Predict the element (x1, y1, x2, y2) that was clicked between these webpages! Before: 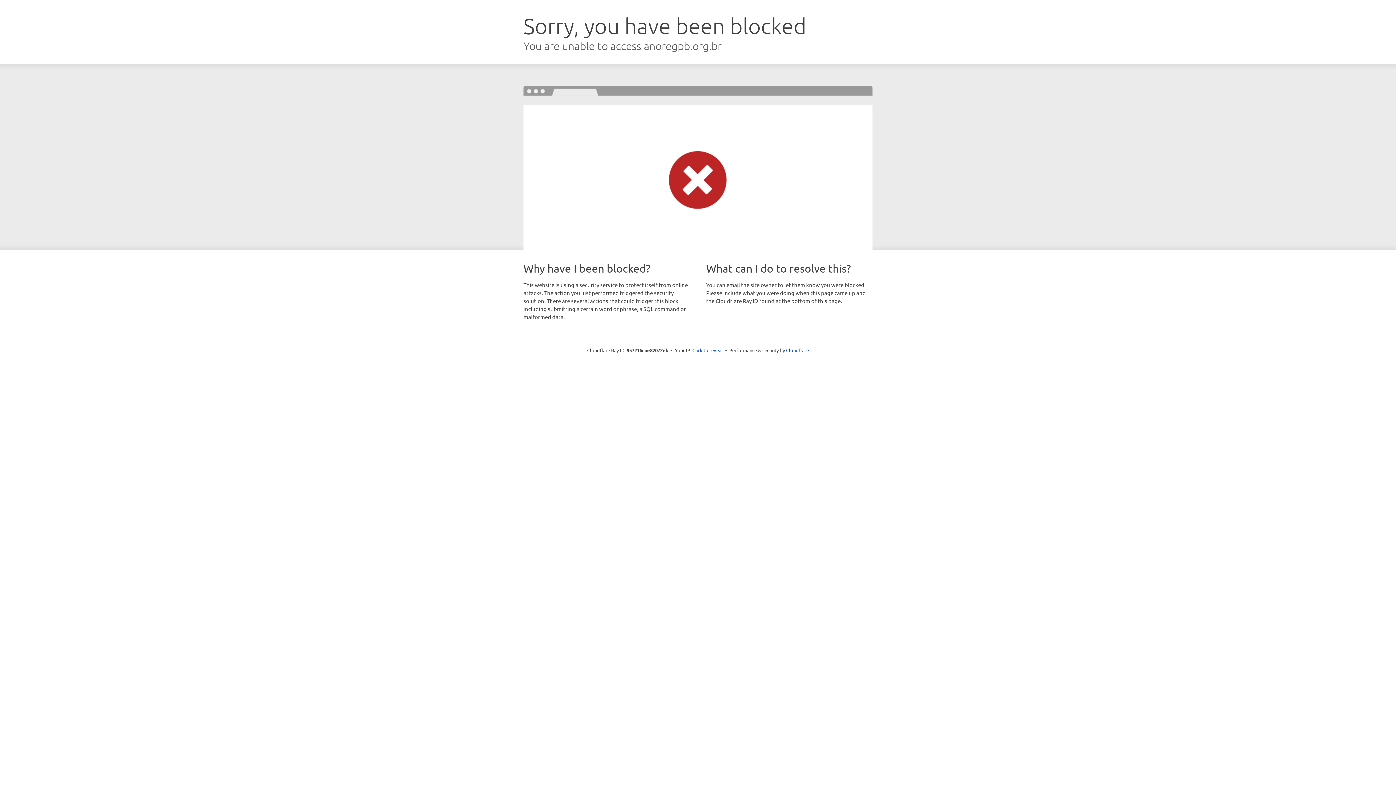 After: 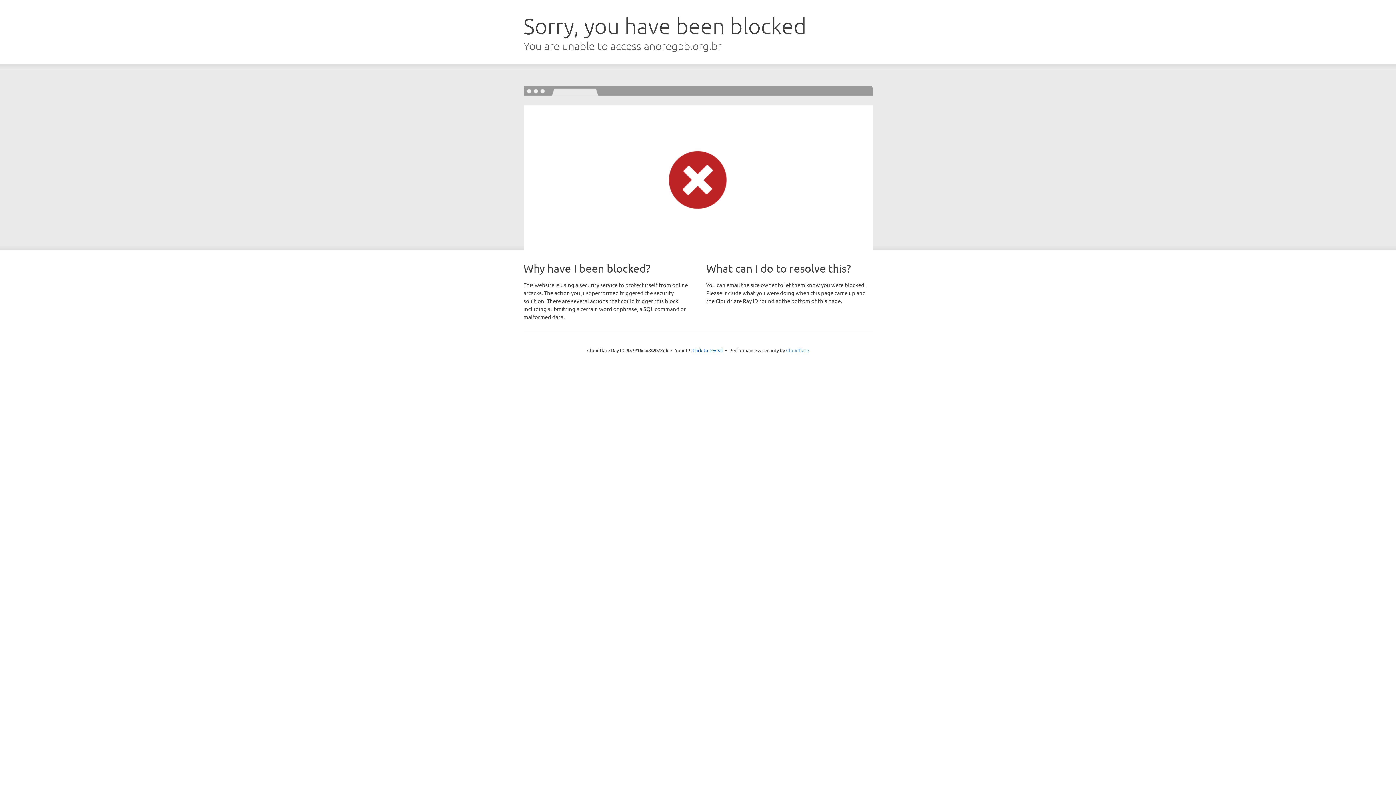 Action: label: Cloudflare bbox: (786, 347, 809, 353)